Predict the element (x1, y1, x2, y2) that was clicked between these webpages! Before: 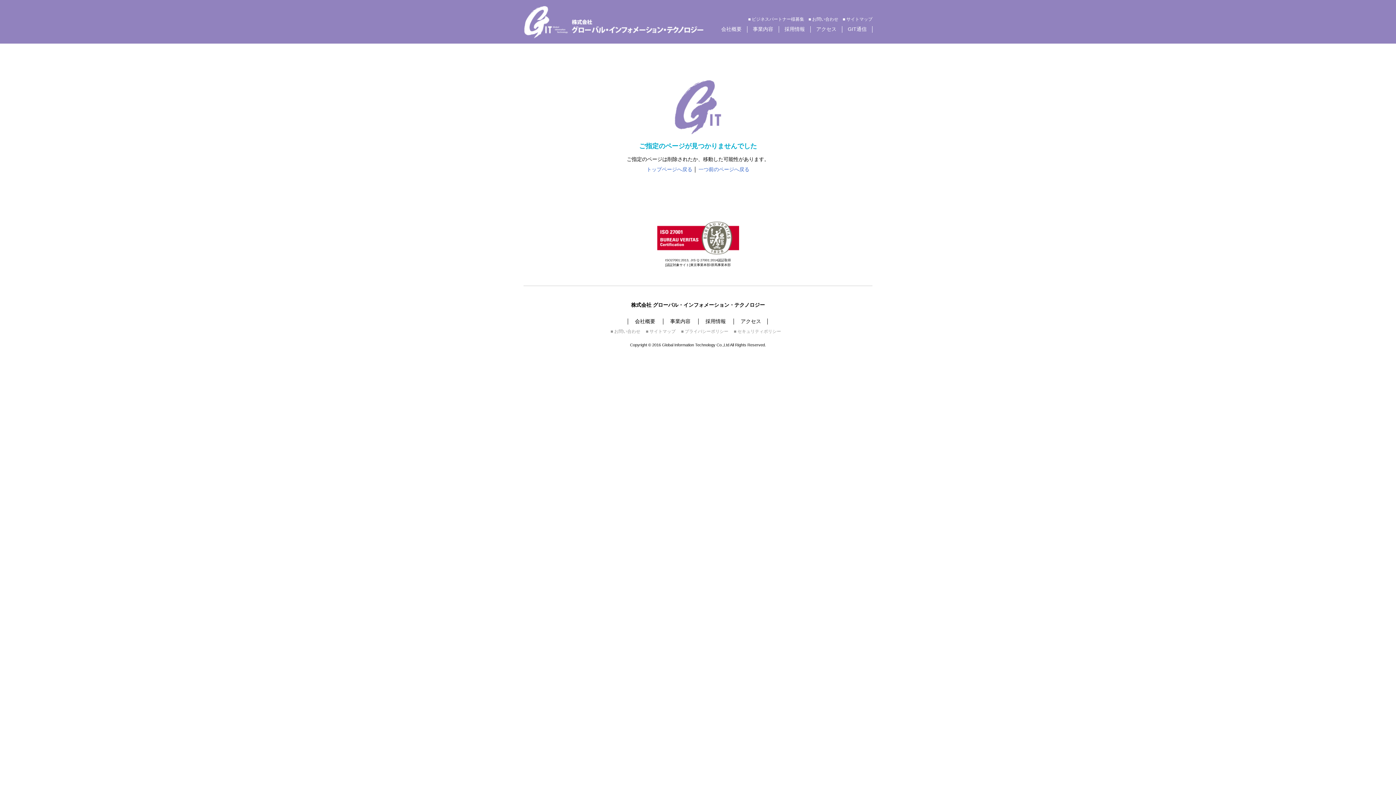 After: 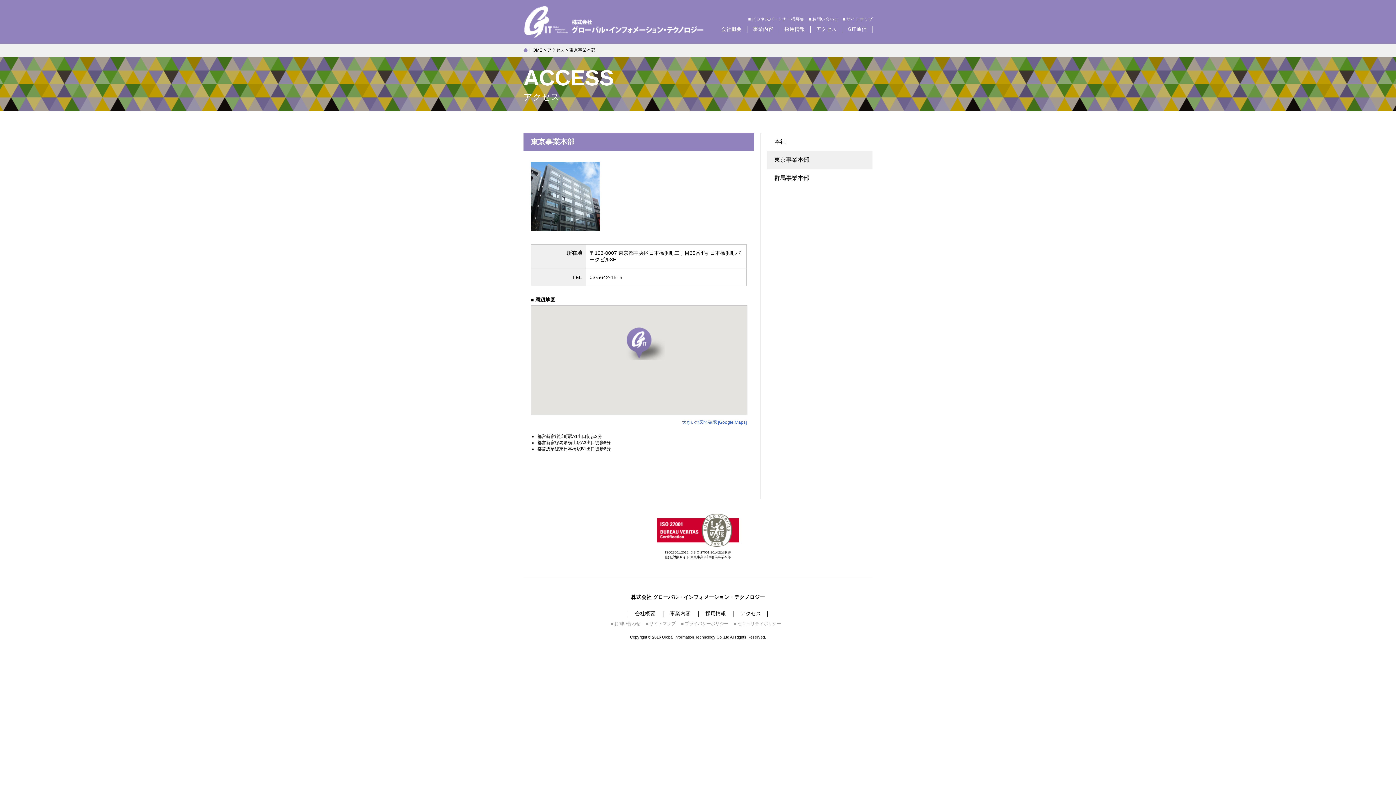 Action: label: アクセス bbox: (816, 26, 836, 32)